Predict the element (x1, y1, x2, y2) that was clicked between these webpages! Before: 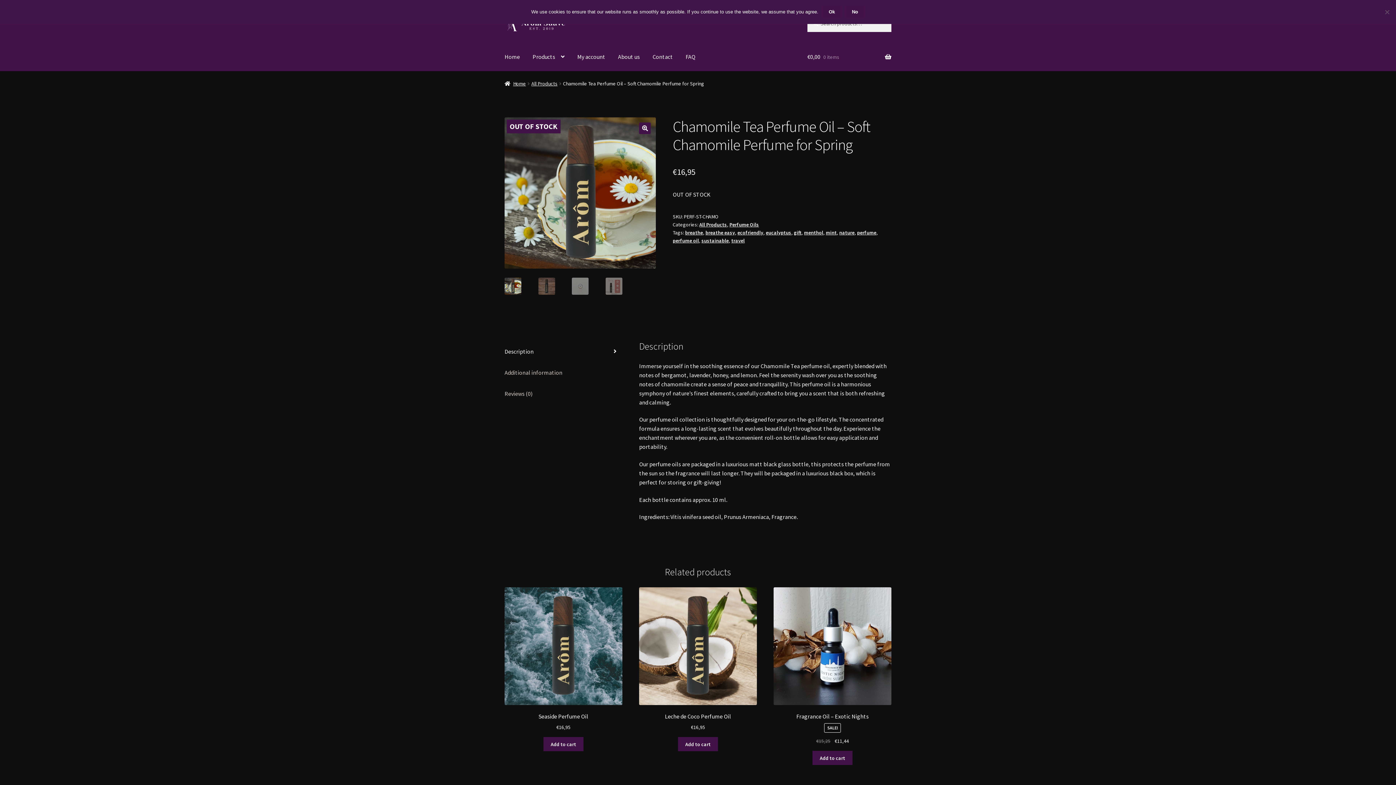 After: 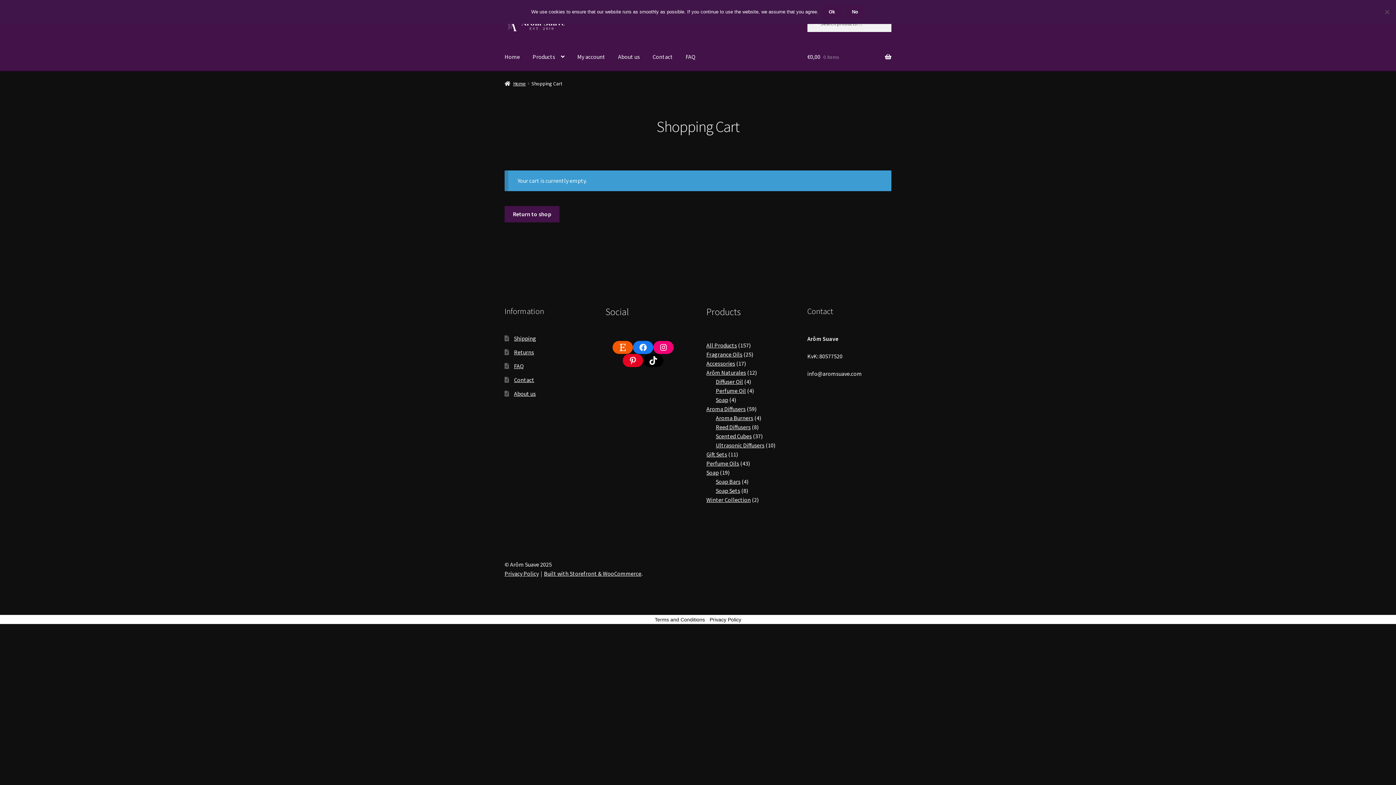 Action: bbox: (807, 43, 891, 70) label: €0,00 0 items